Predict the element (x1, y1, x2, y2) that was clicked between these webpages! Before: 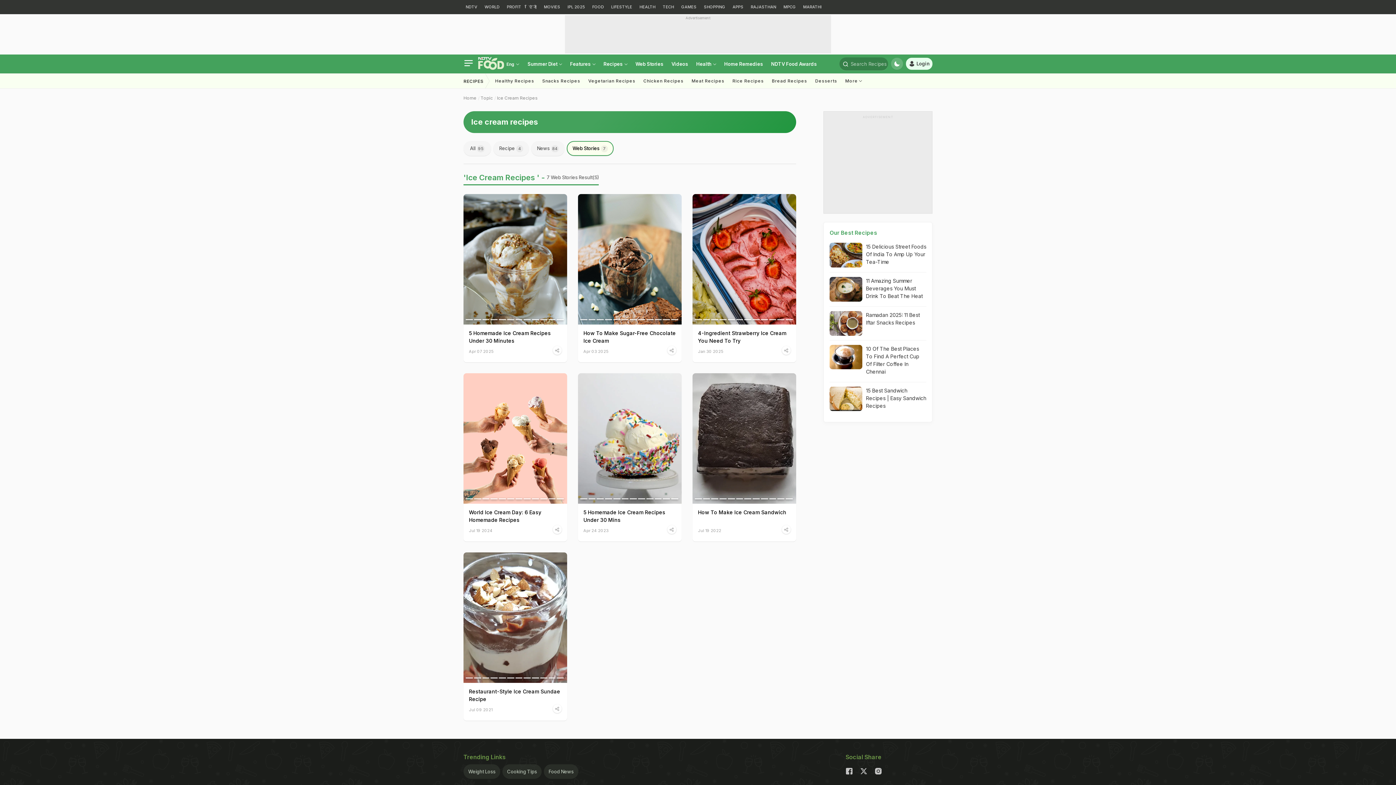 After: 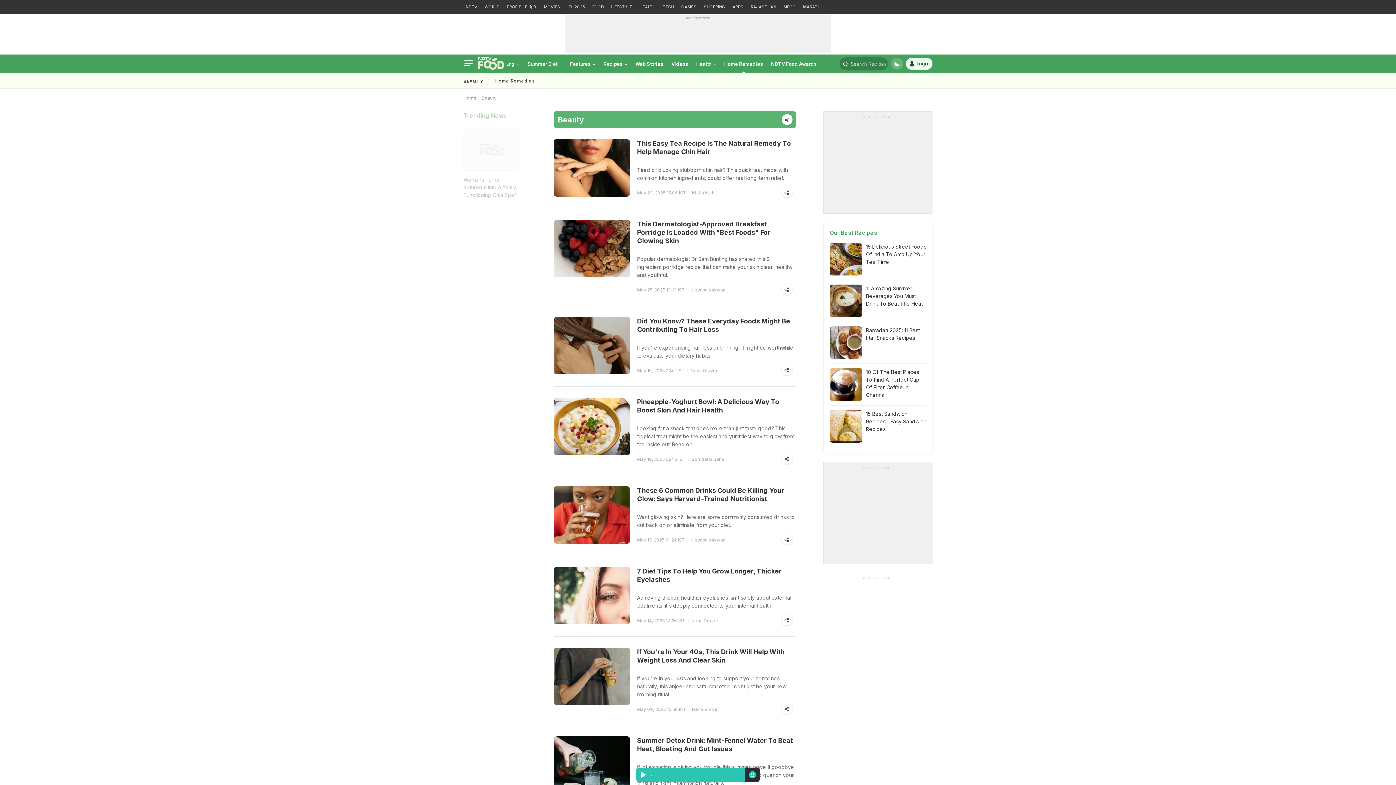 Action: label: Home Remedies bbox: (720, 54, 767, 73)